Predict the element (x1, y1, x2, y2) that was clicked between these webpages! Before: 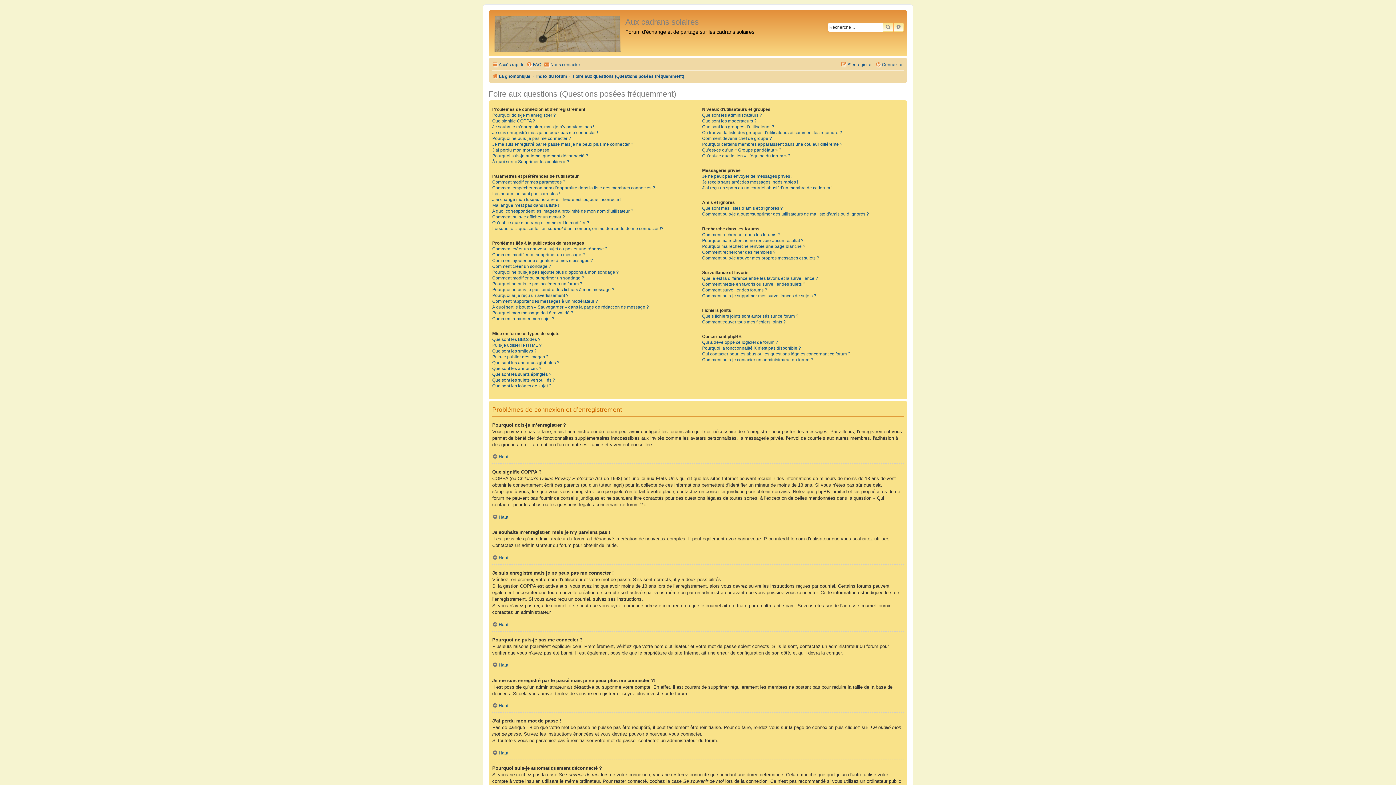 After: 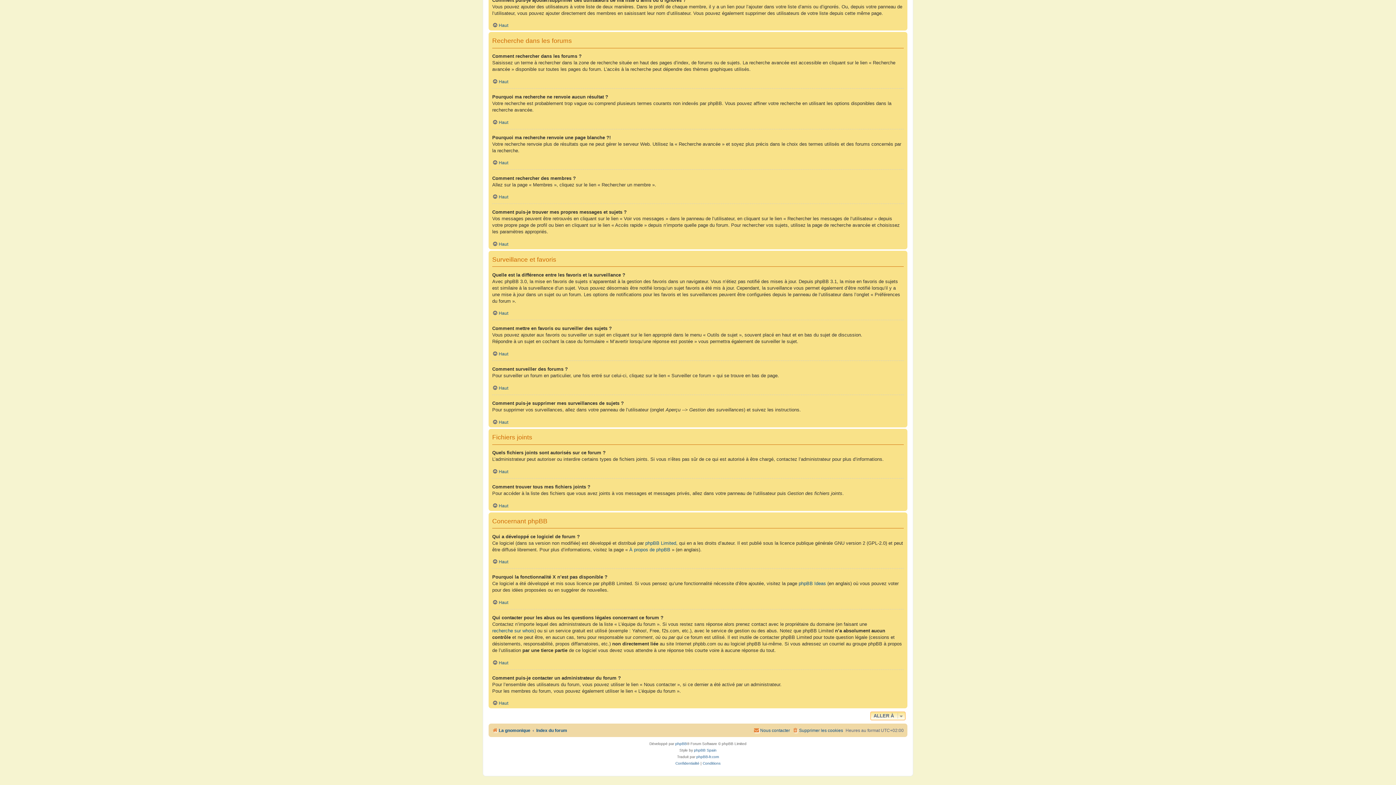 Action: label: Pourquoi ma recherche renvoie une page blanche ?! bbox: (702, 243, 806, 249)